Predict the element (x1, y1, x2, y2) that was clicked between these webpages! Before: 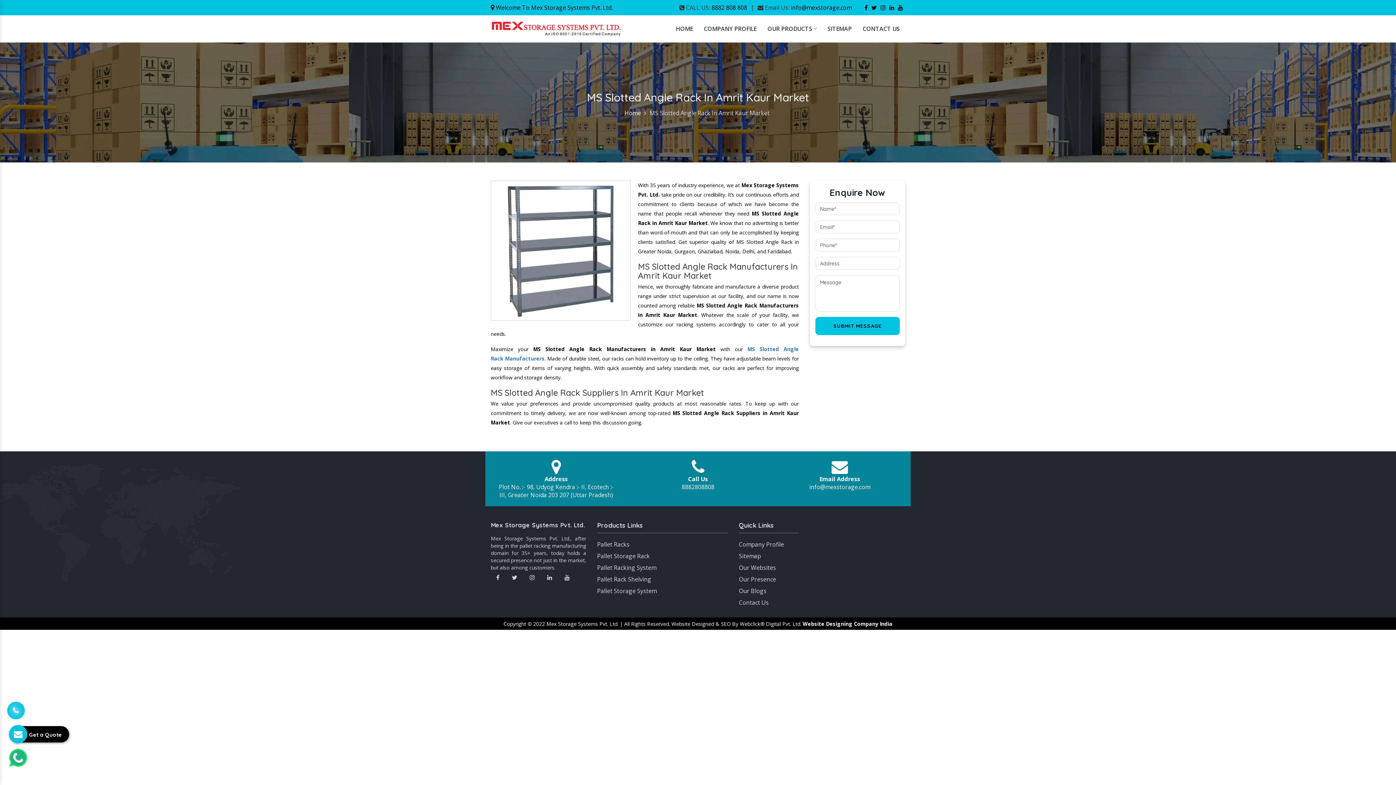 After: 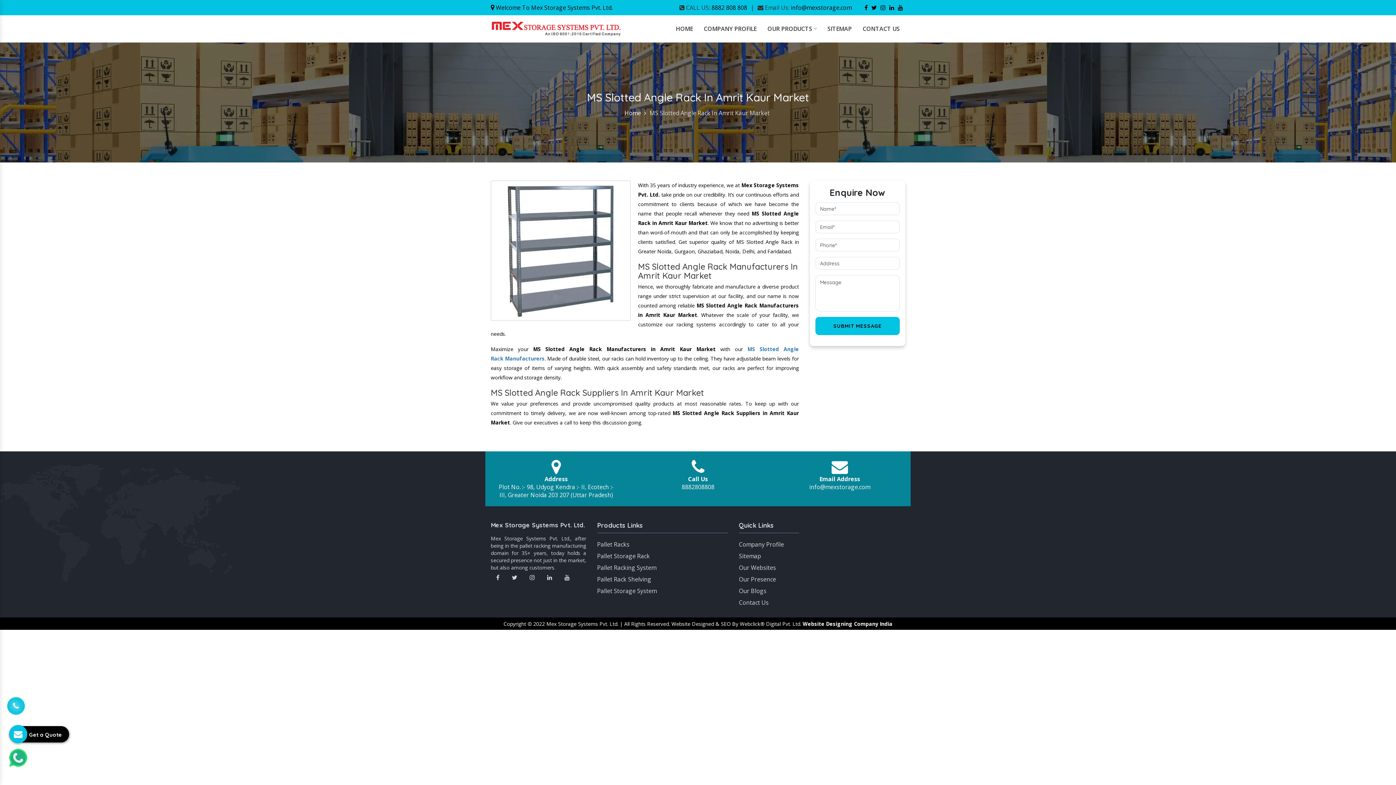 Action: bbox: (889, 3, 894, 11)